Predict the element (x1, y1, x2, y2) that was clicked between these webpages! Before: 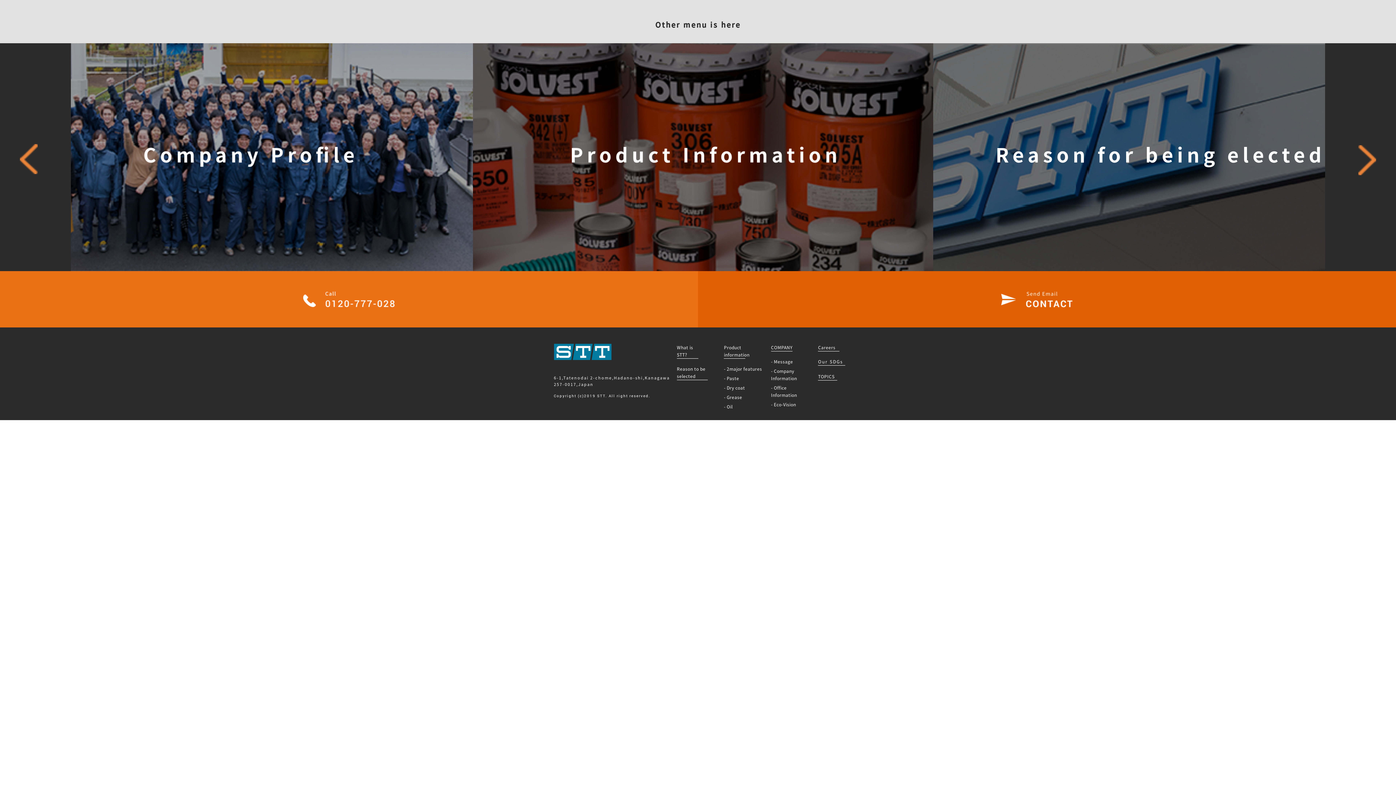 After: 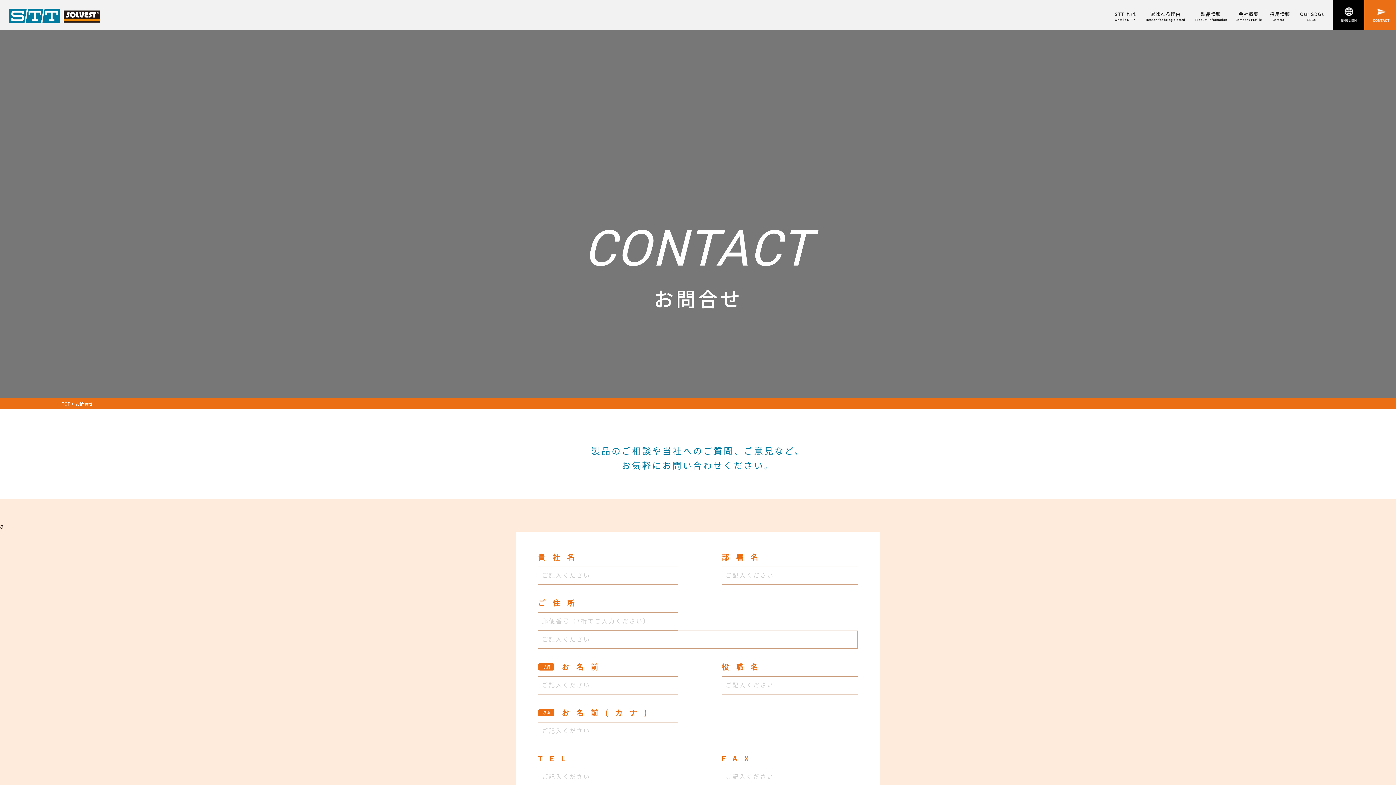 Action: bbox: (698, 271, 1396, 327)